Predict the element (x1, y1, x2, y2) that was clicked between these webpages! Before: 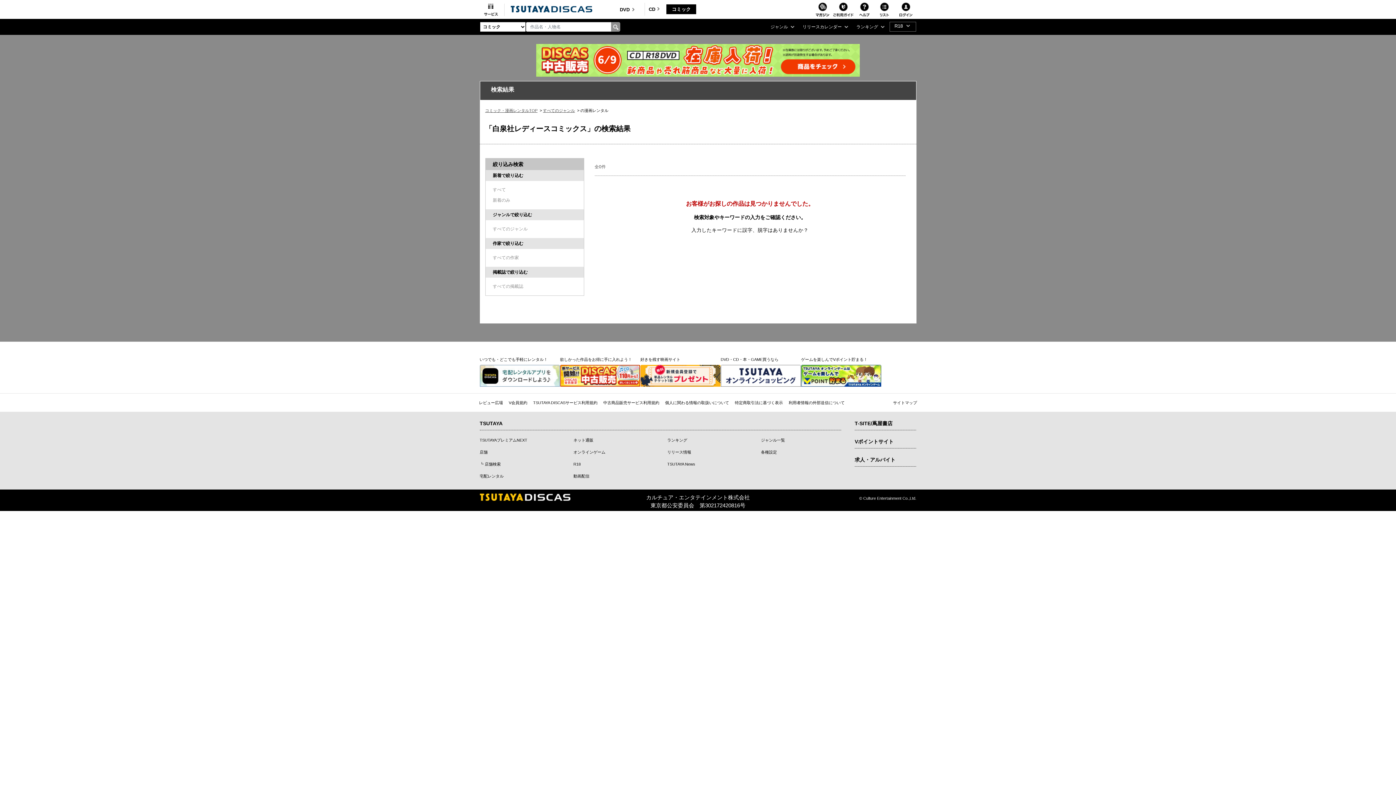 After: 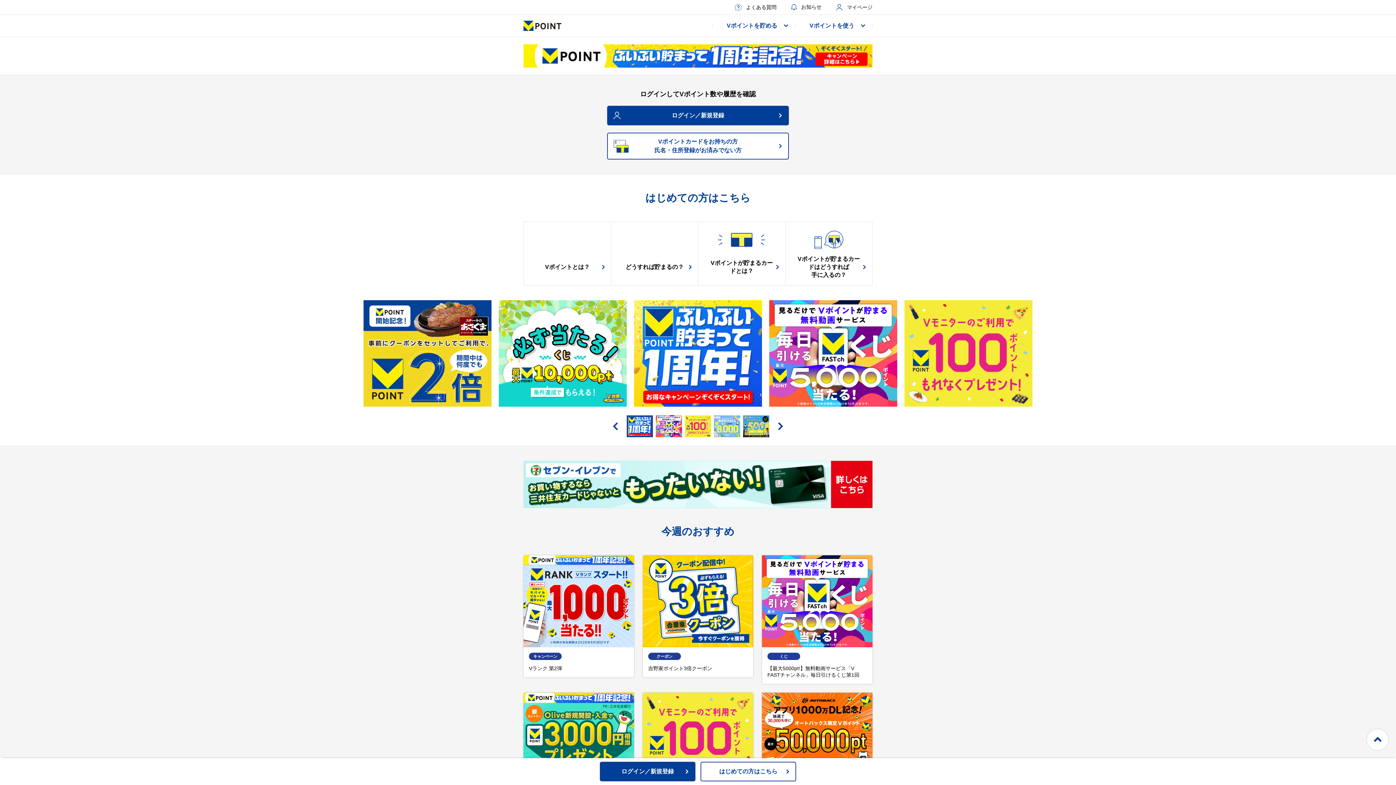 Action: bbox: (854, 438, 912, 445) label: Vポイントサイト